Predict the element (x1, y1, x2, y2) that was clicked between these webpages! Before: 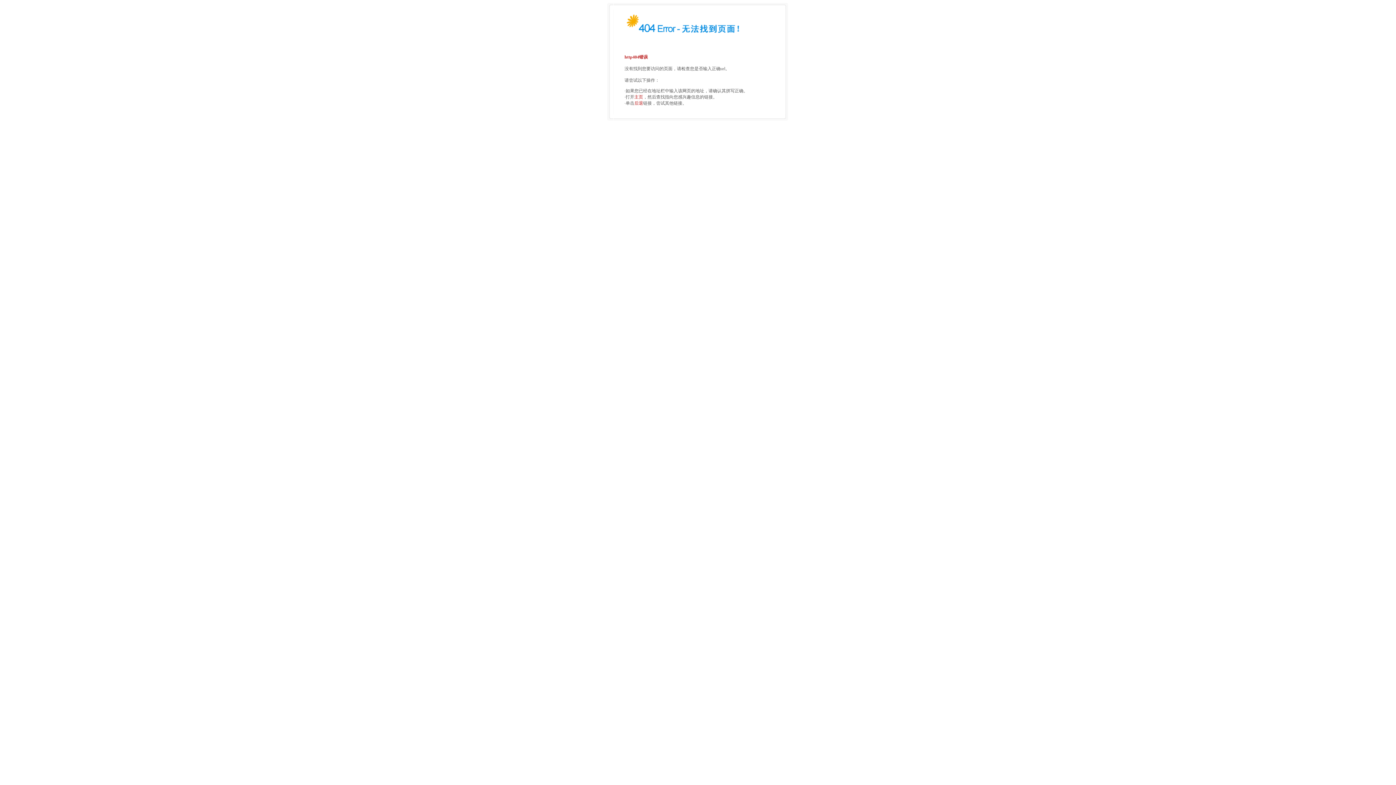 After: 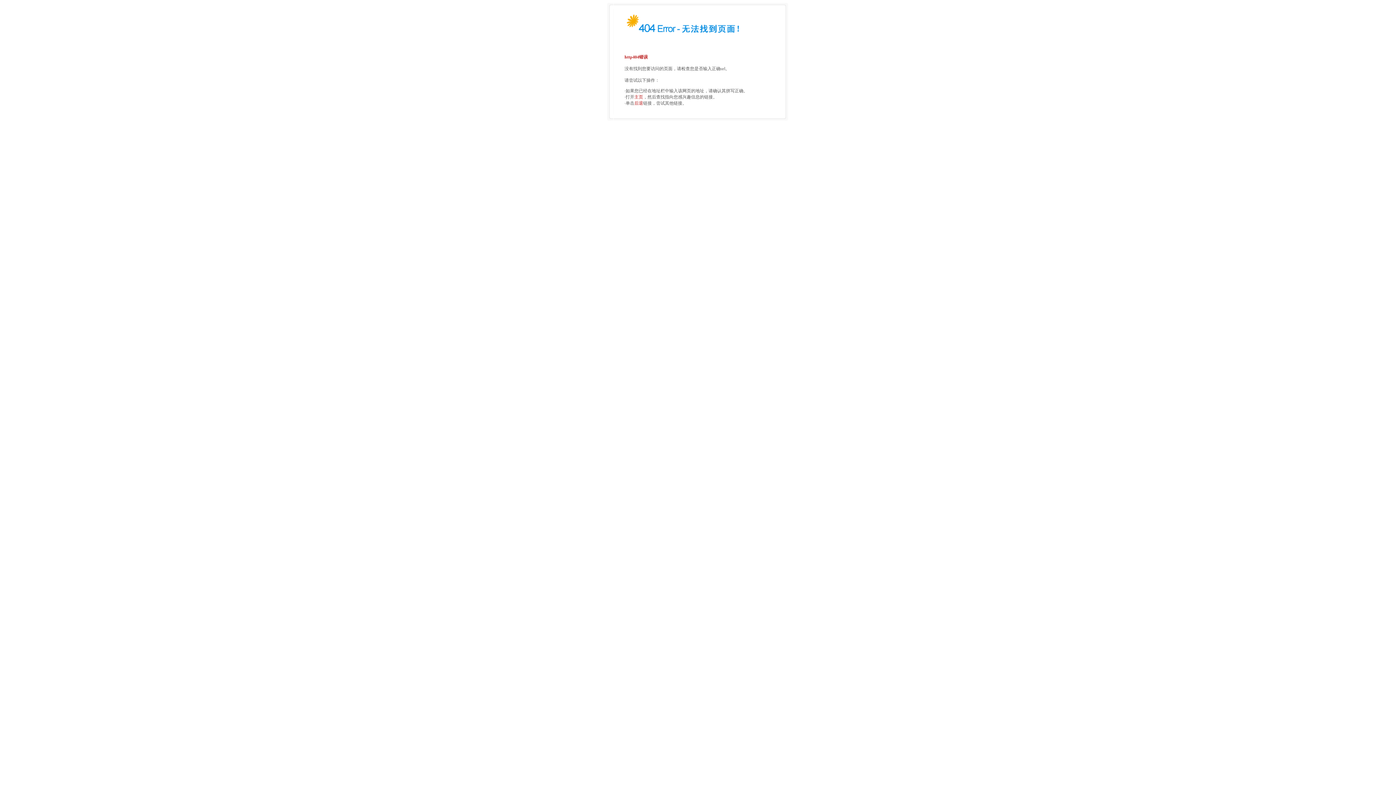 Action: label: 主页 bbox: (634, 94, 643, 99)